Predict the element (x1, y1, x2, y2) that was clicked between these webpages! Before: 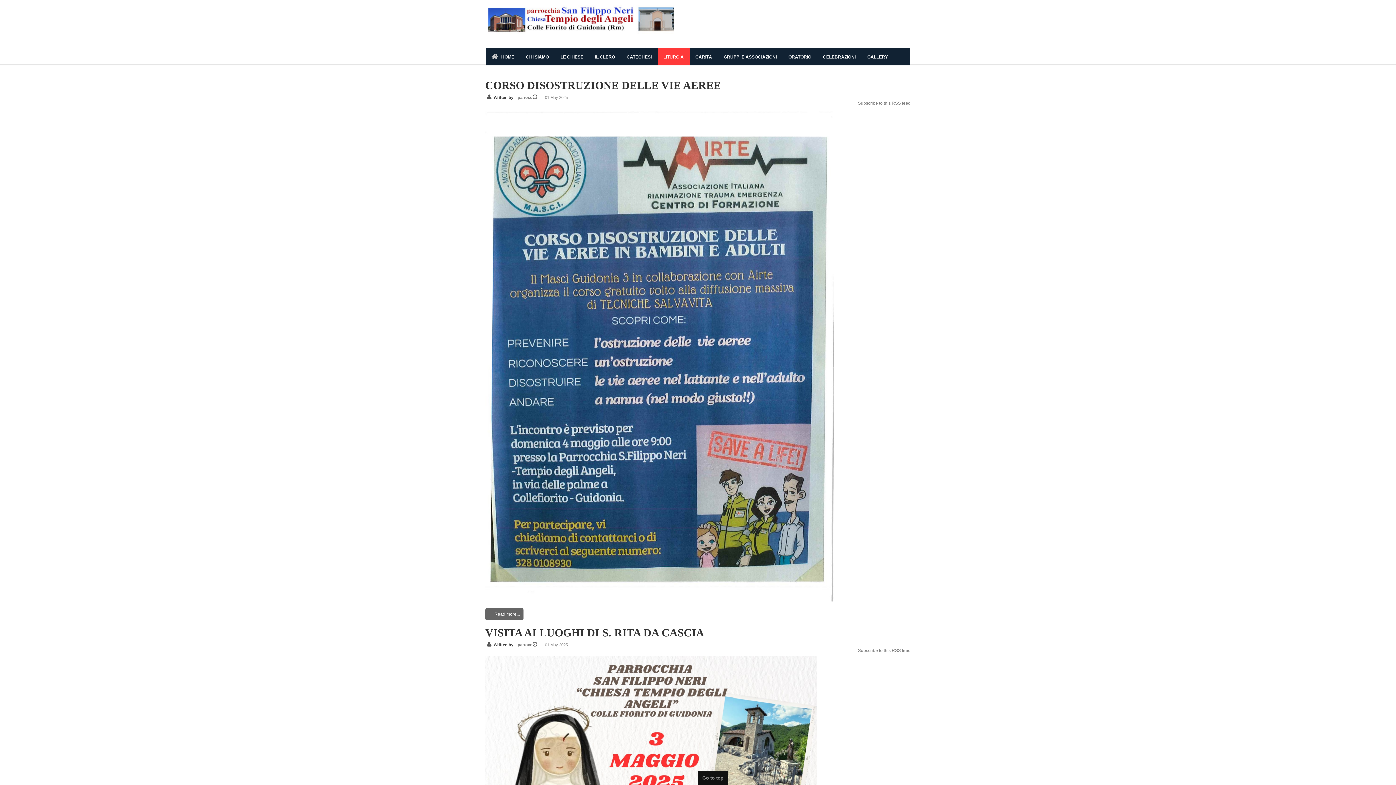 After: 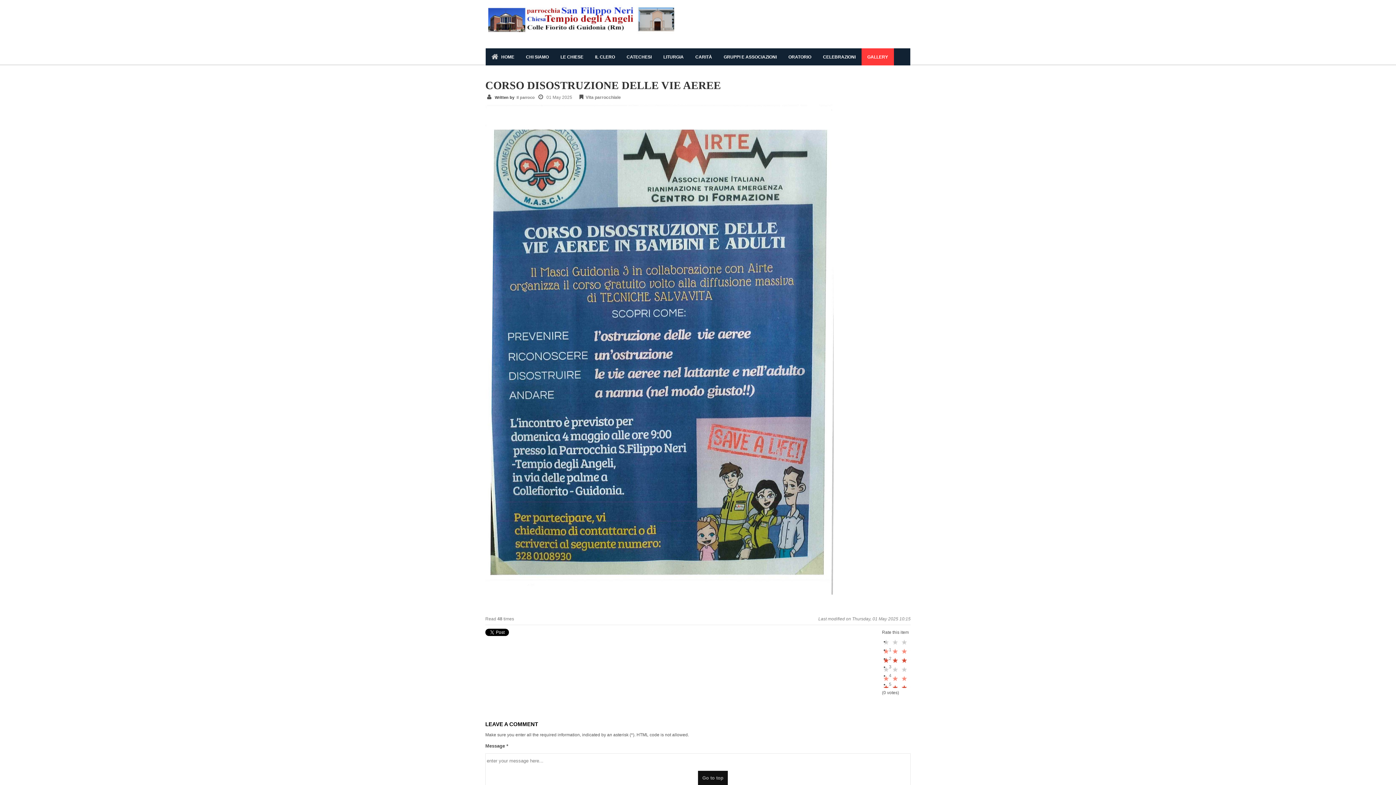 Action: bbox: (485, 79, 721, 91) label: CORSO DISOSTRUZIONE DELLE VIE AEREE